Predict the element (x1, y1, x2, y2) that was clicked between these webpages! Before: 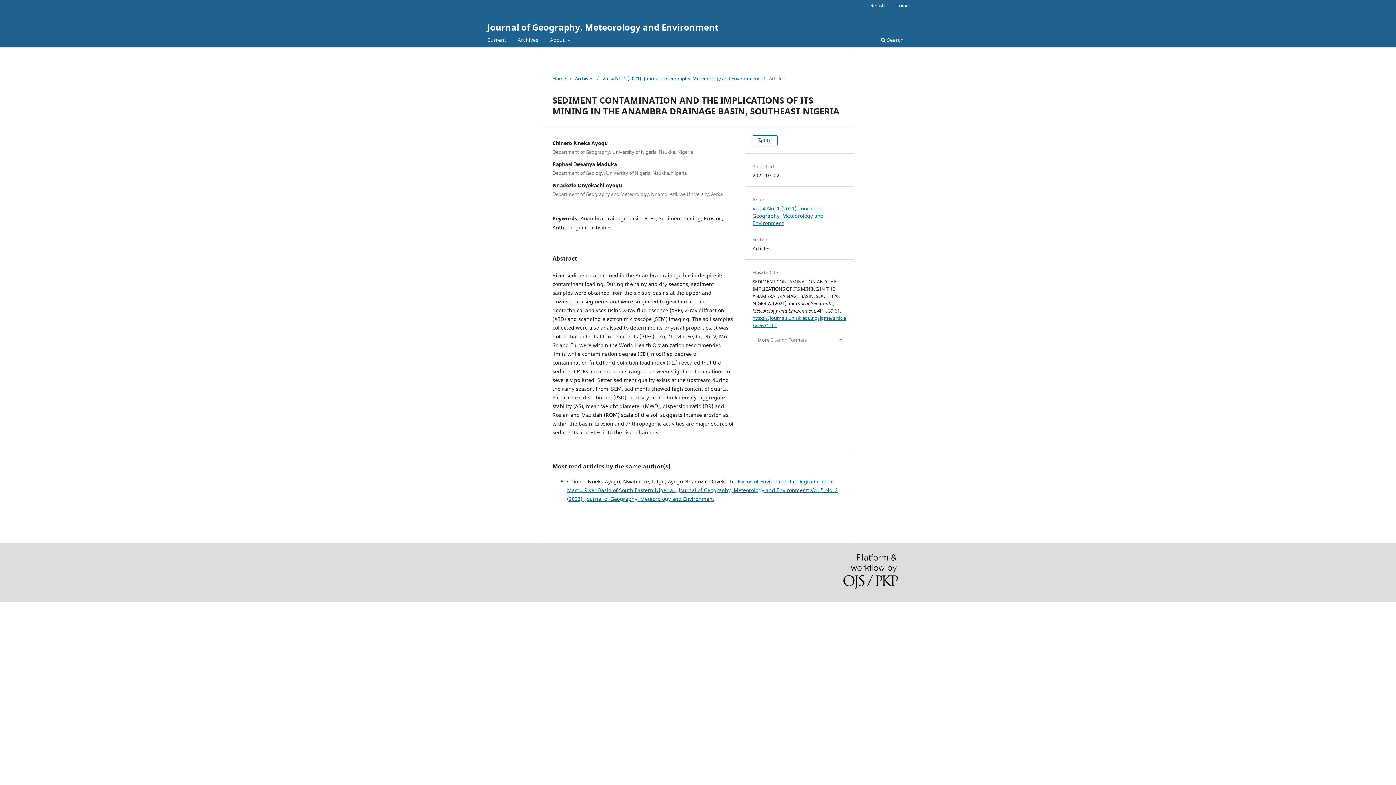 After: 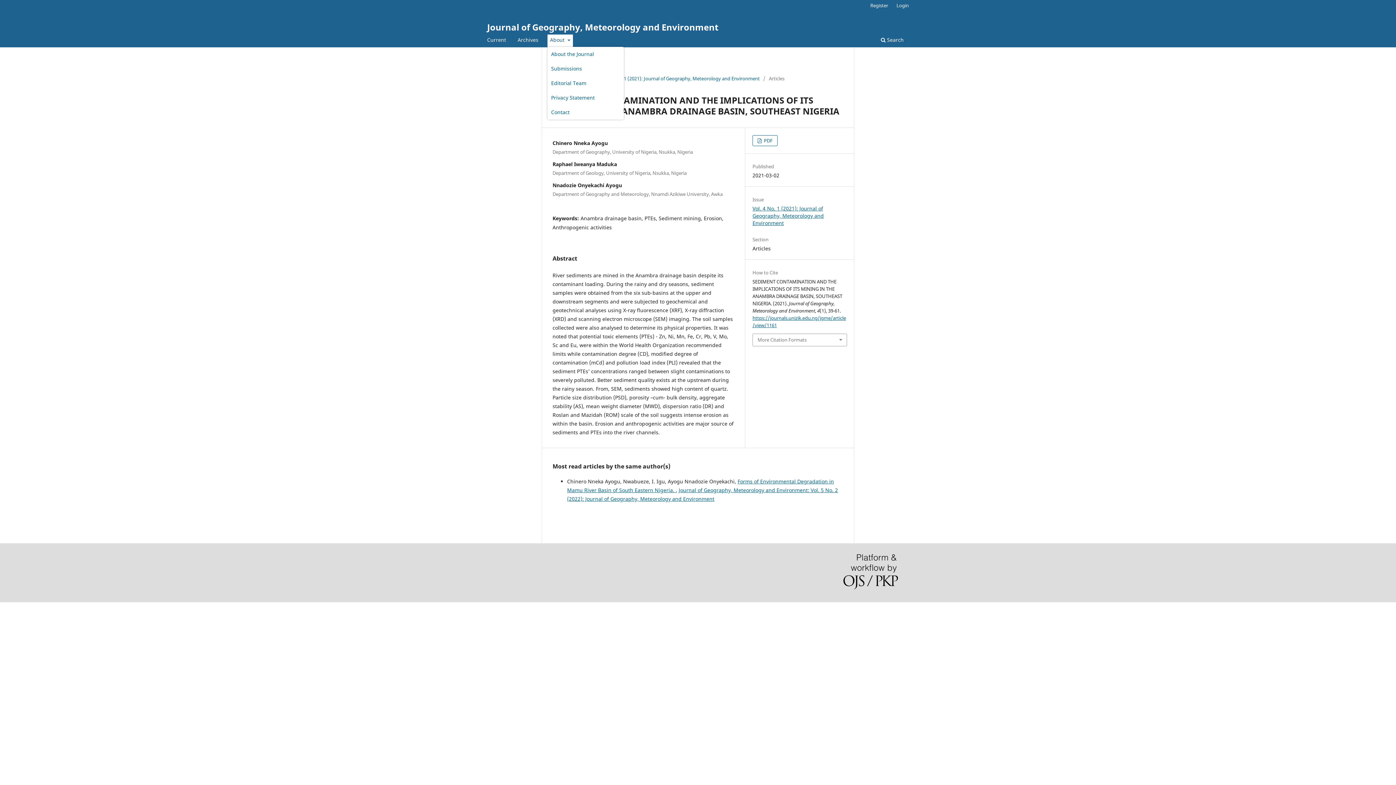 Action: bbox: (547, 34, 572, 47) label: About 